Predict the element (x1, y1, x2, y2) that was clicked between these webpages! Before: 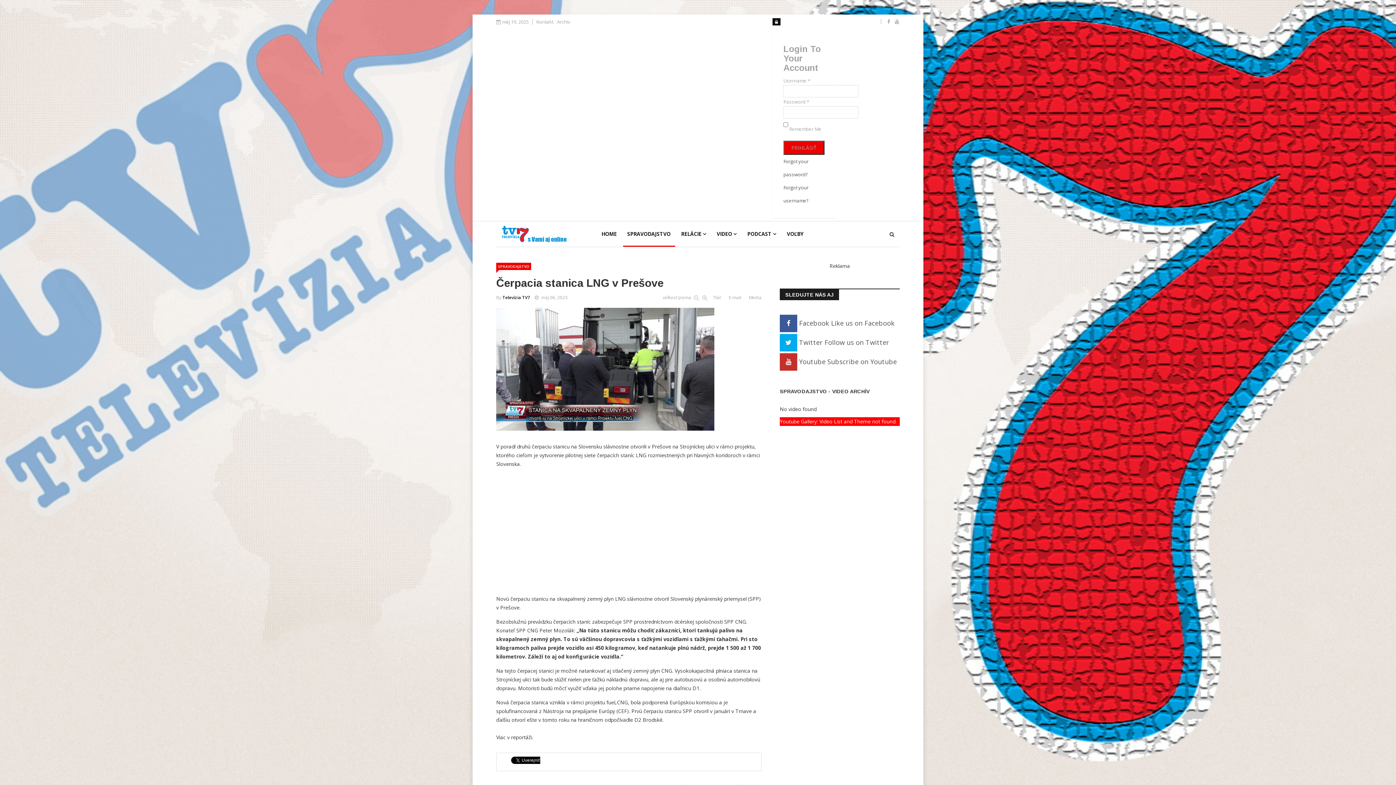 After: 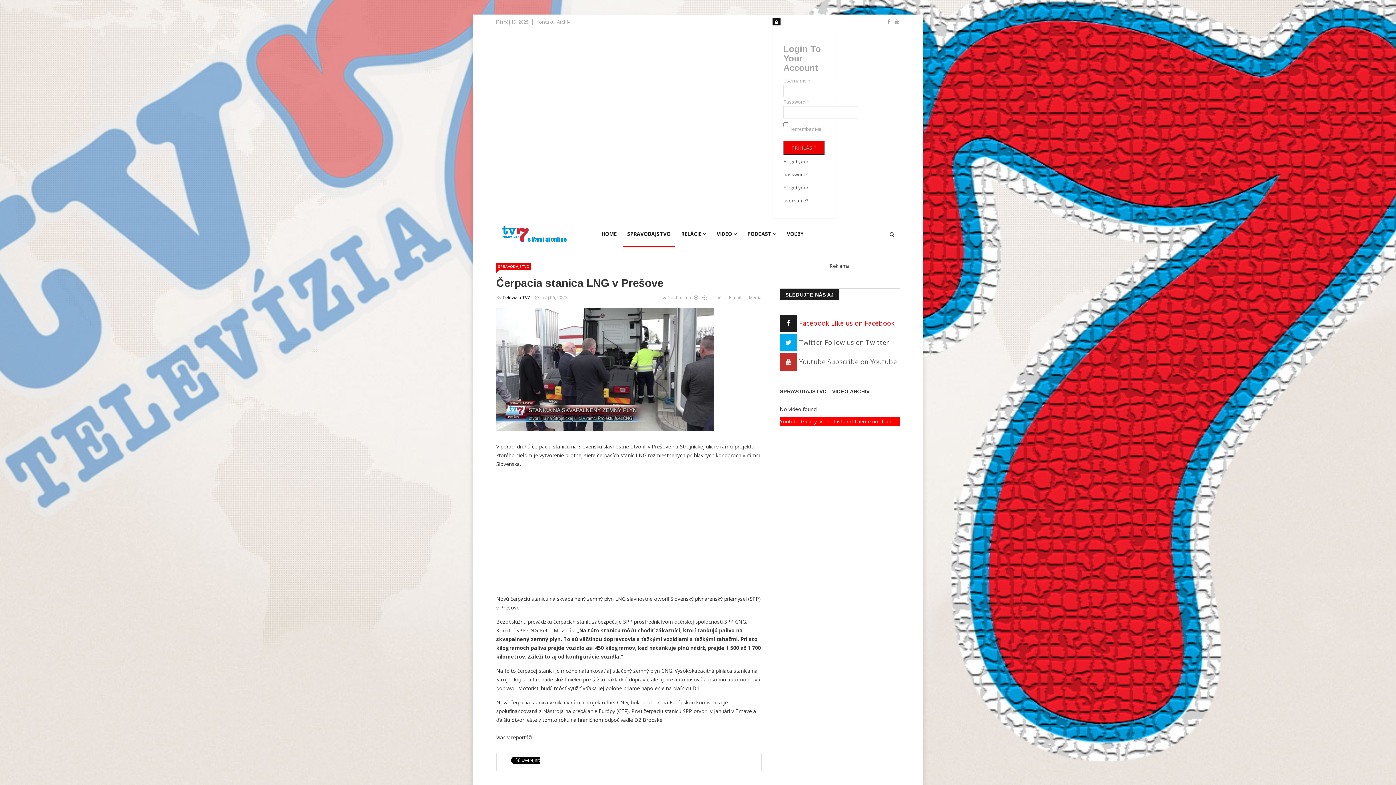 Action: label:  Facebook Like us on Facebook bbox: (780, 318, 894, 327)